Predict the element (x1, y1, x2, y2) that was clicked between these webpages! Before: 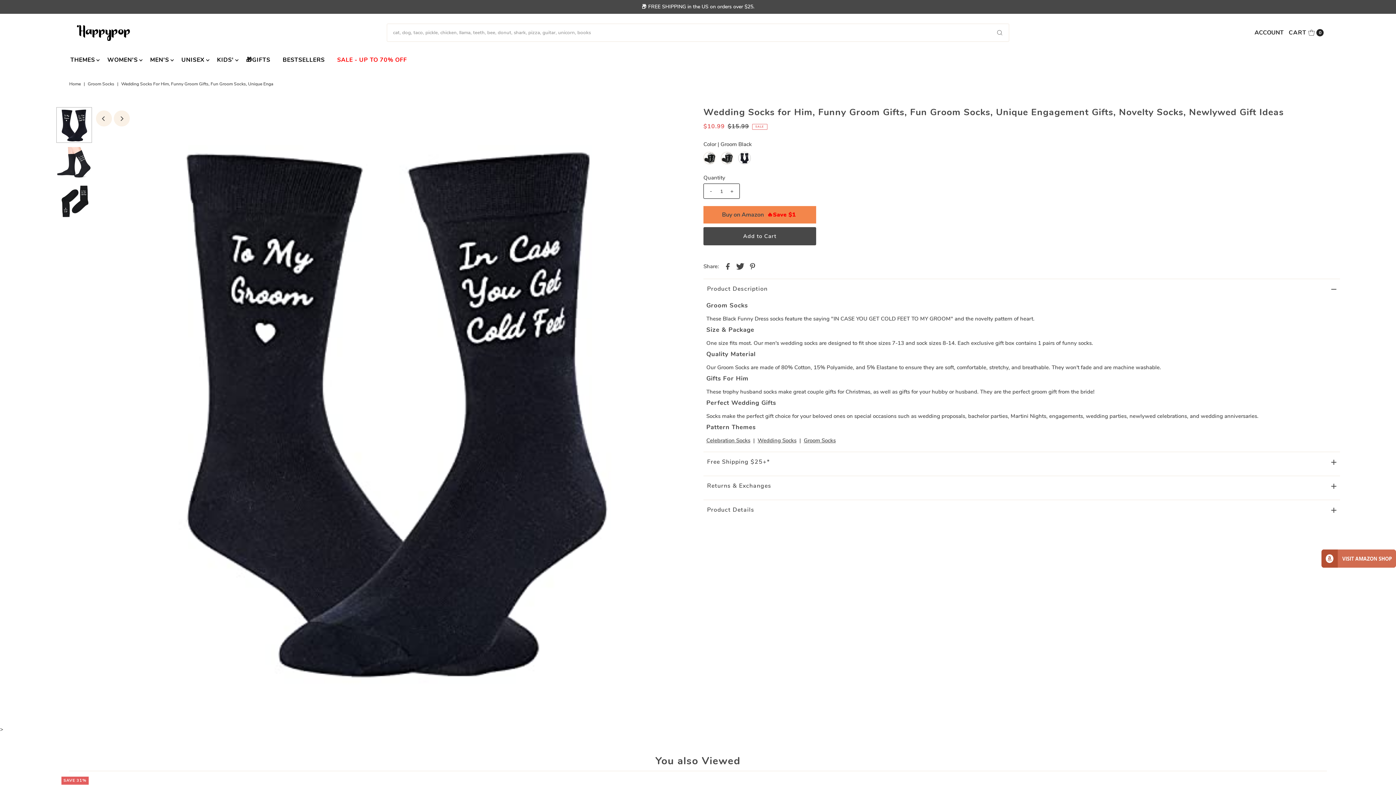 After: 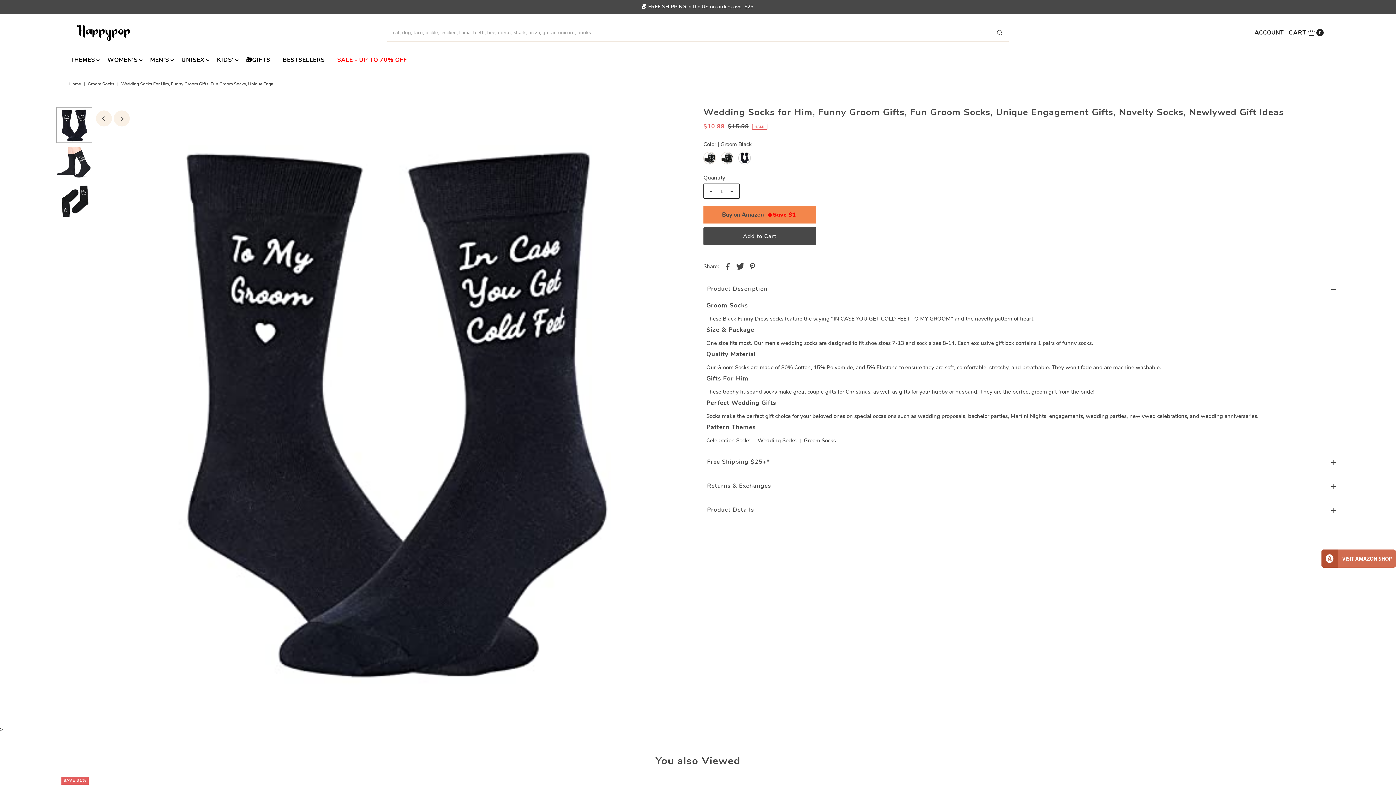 Action: bbox: (757, 437, 796, 444) label: Wedding Socks